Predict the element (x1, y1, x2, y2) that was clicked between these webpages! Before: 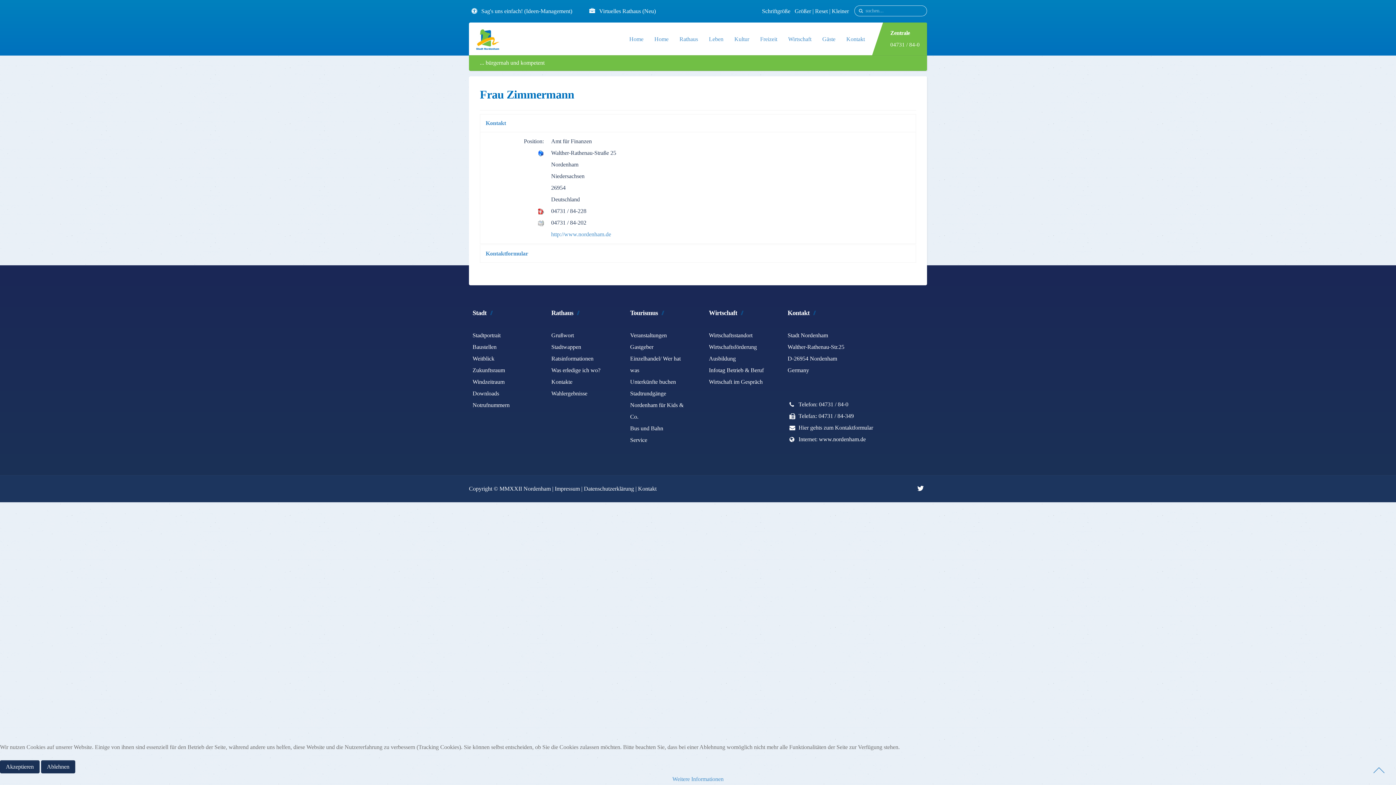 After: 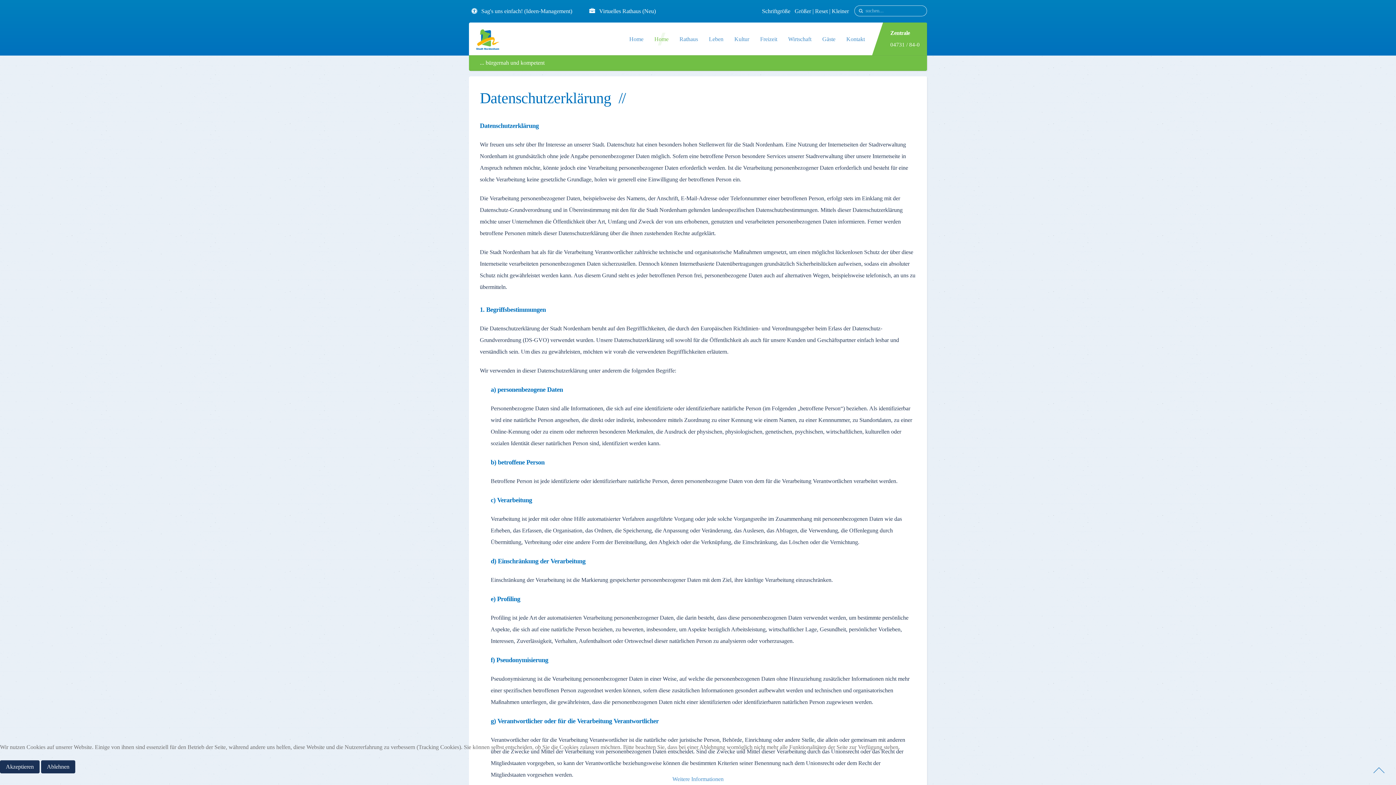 Action: bbox: (584, 485, 634, 491) label: Datenschutzerklärung